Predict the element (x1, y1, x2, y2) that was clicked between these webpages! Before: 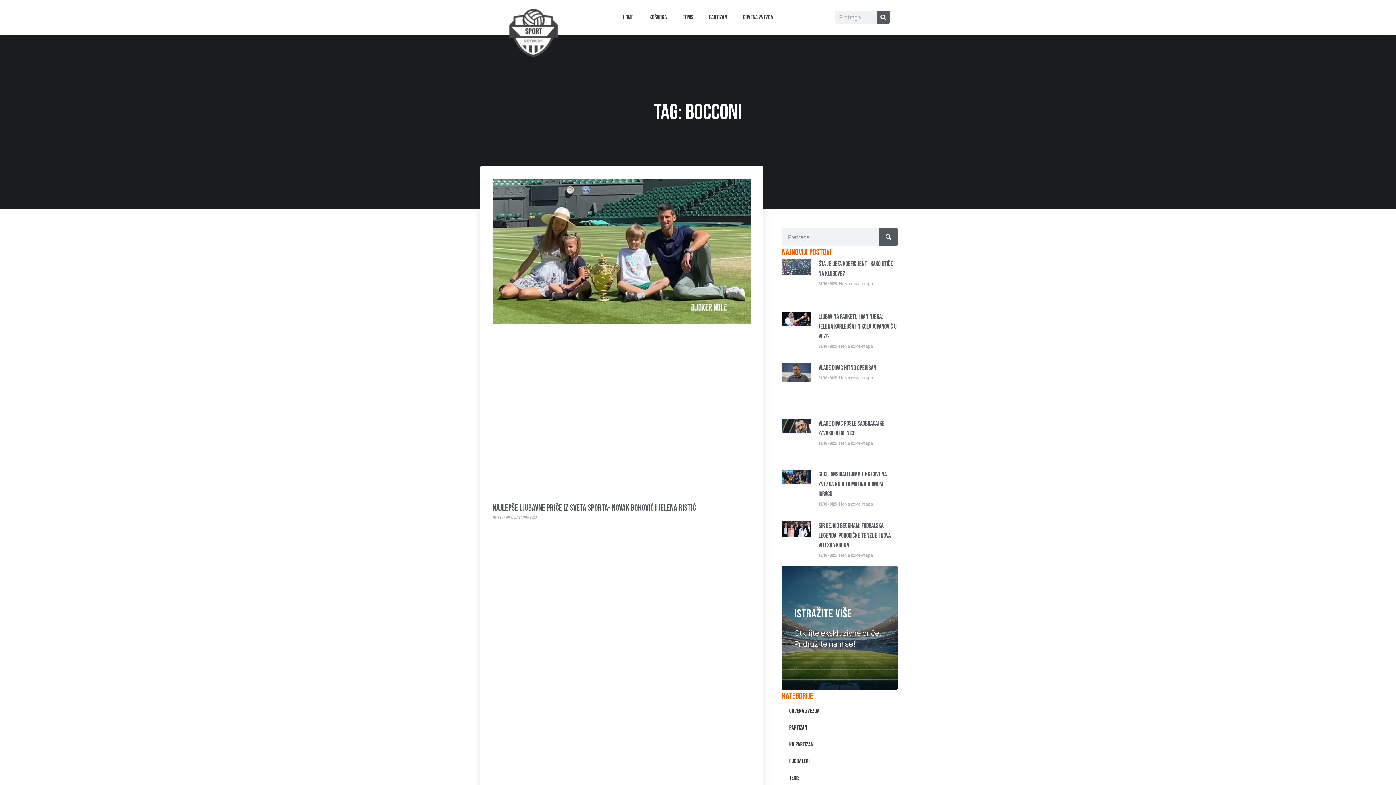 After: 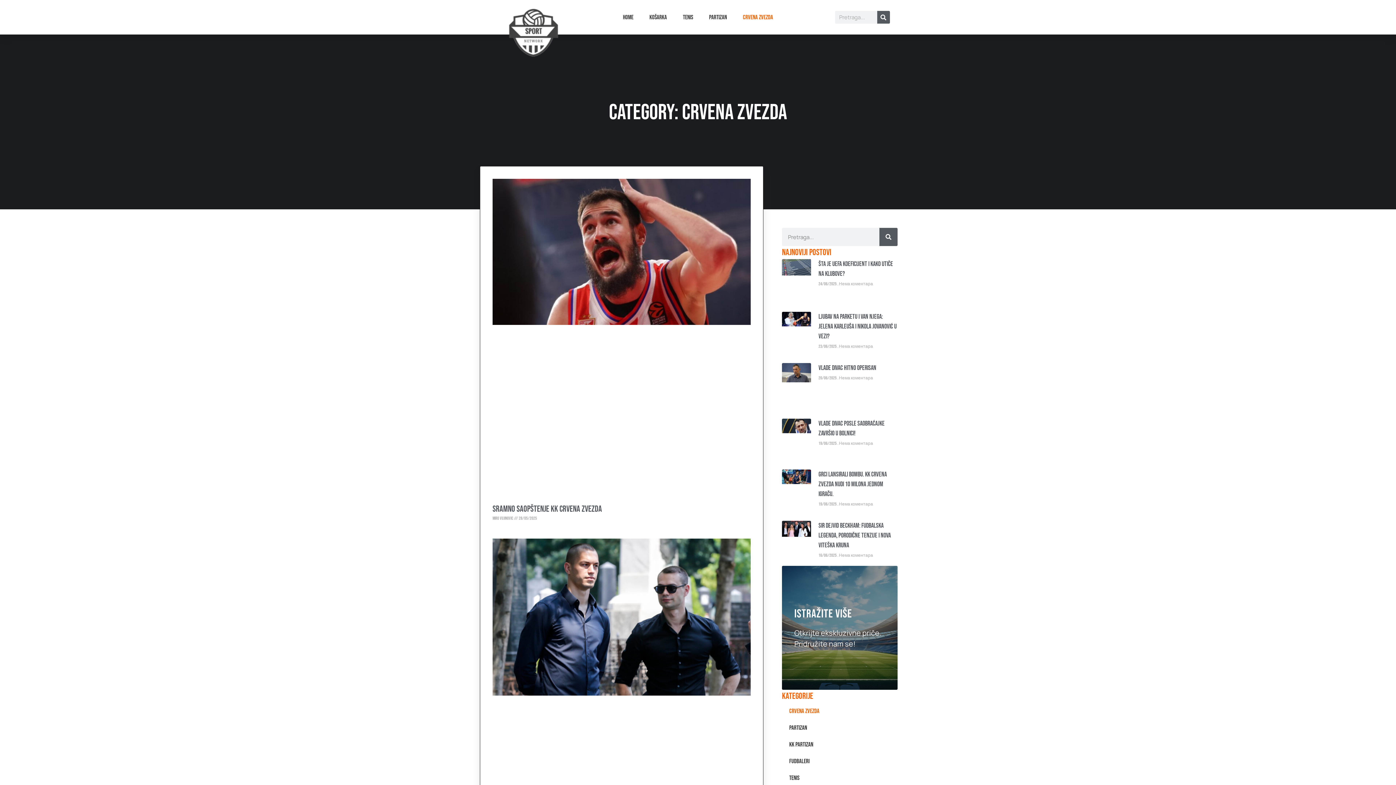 Action: bbox: (743, 8, 773, 26) label: Crvena Zvezda